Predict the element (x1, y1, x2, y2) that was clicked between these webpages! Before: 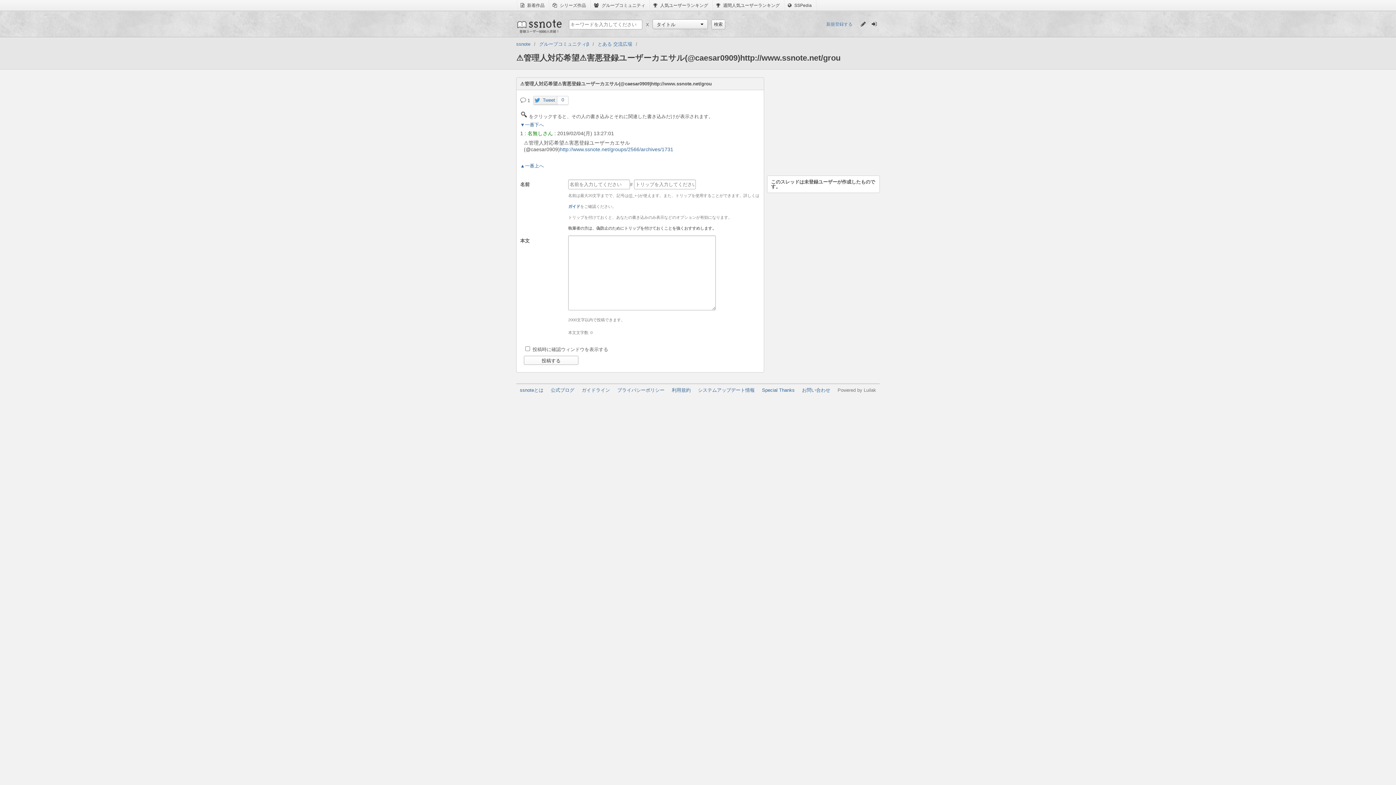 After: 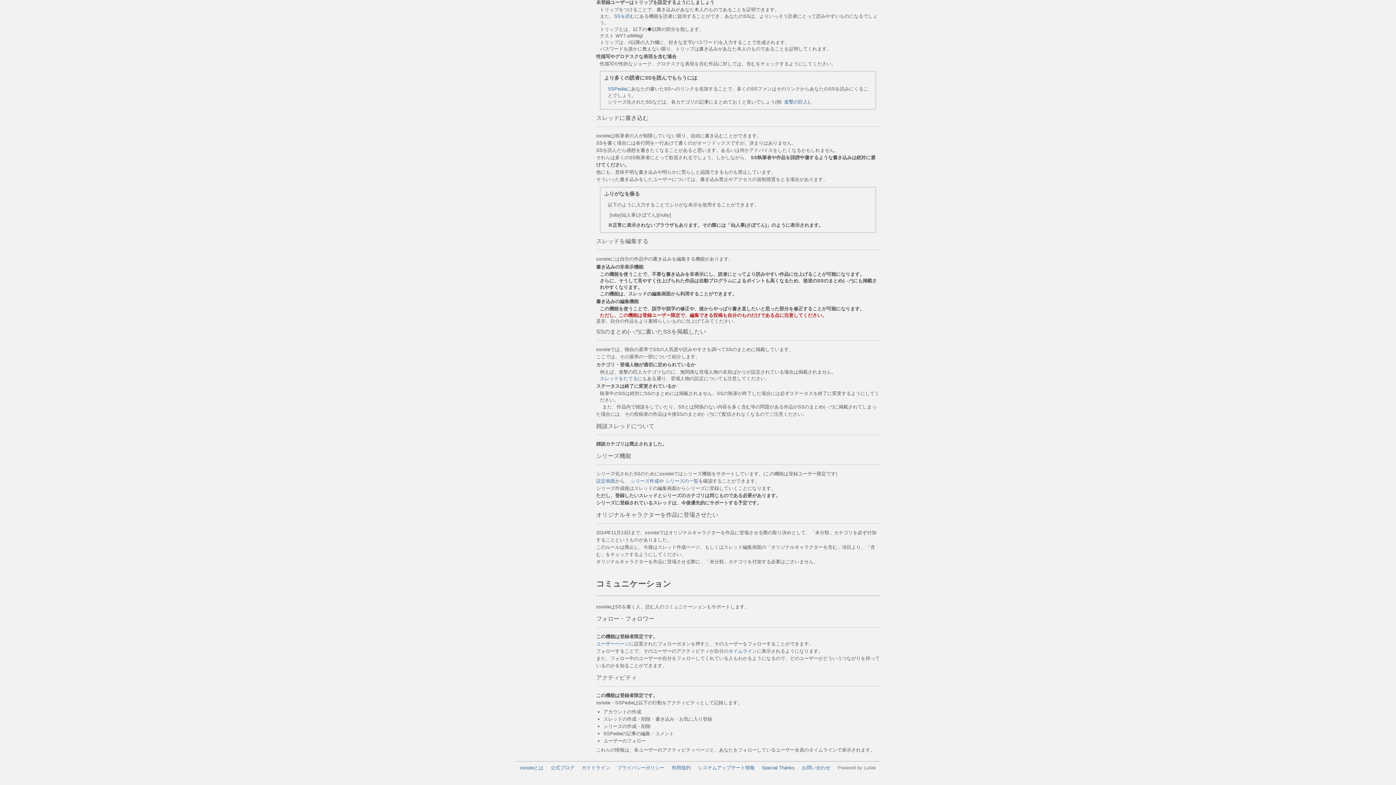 Action: label: ガイド bbox: (568, 204, 580, 208)